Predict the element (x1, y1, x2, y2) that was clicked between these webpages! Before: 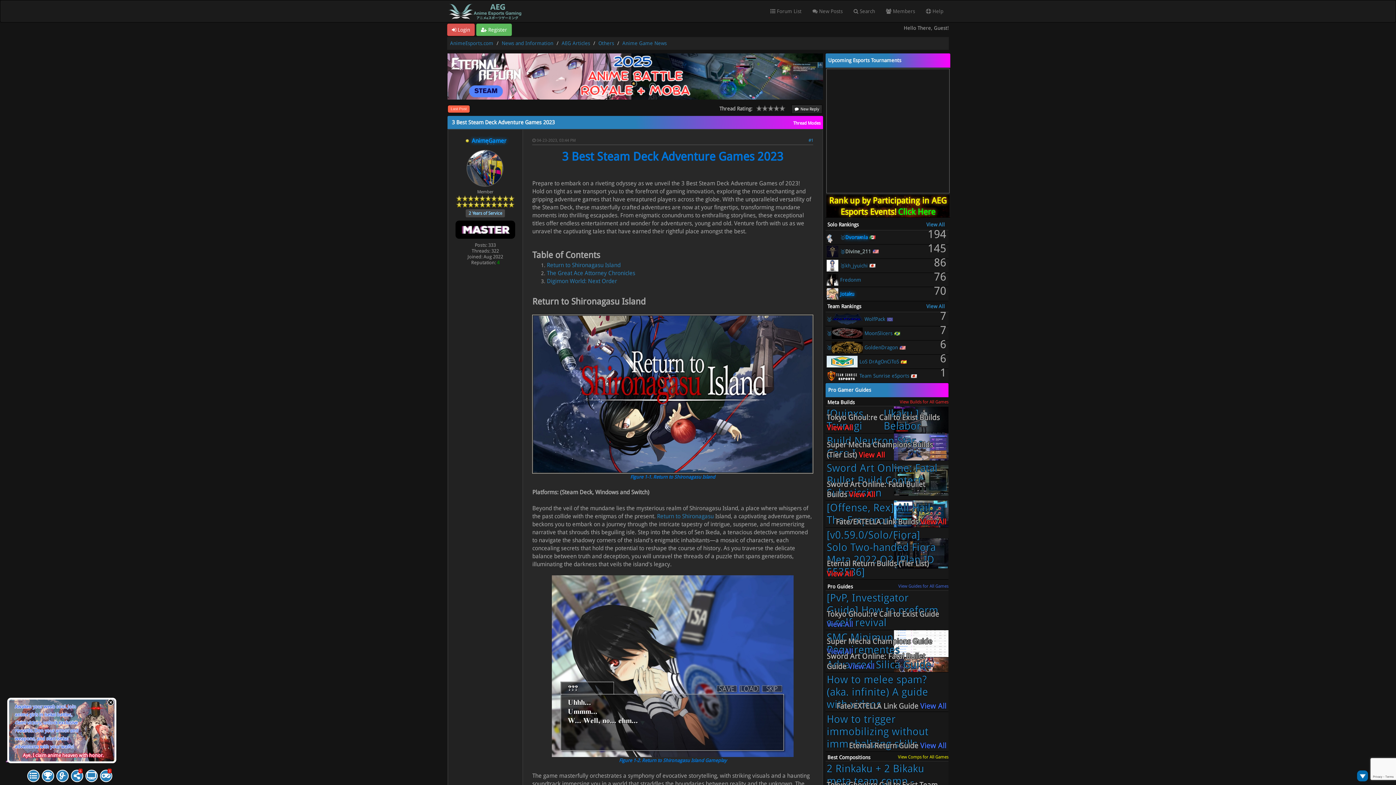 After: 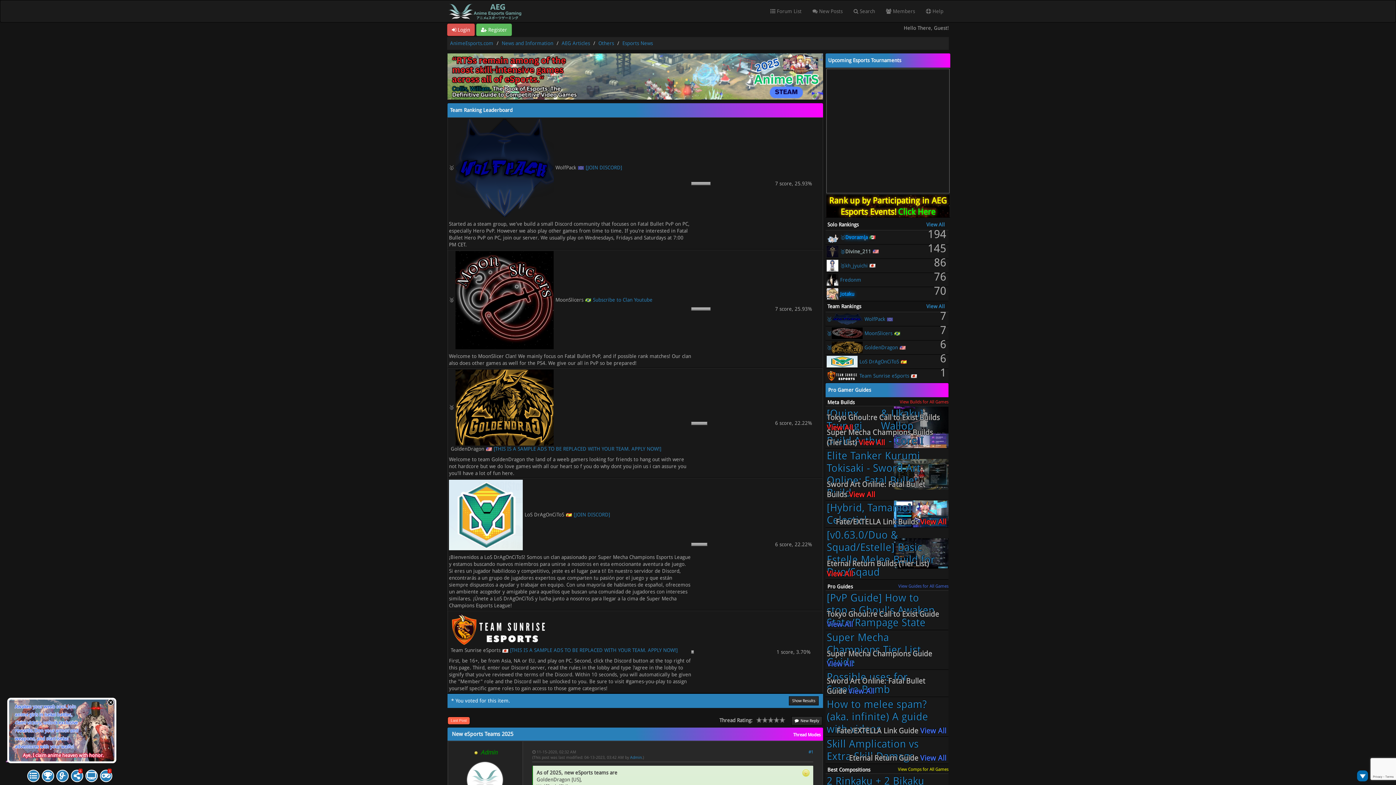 Action: bbox: (826, 341, 939, 353) label: 🥉
GoldenDragon